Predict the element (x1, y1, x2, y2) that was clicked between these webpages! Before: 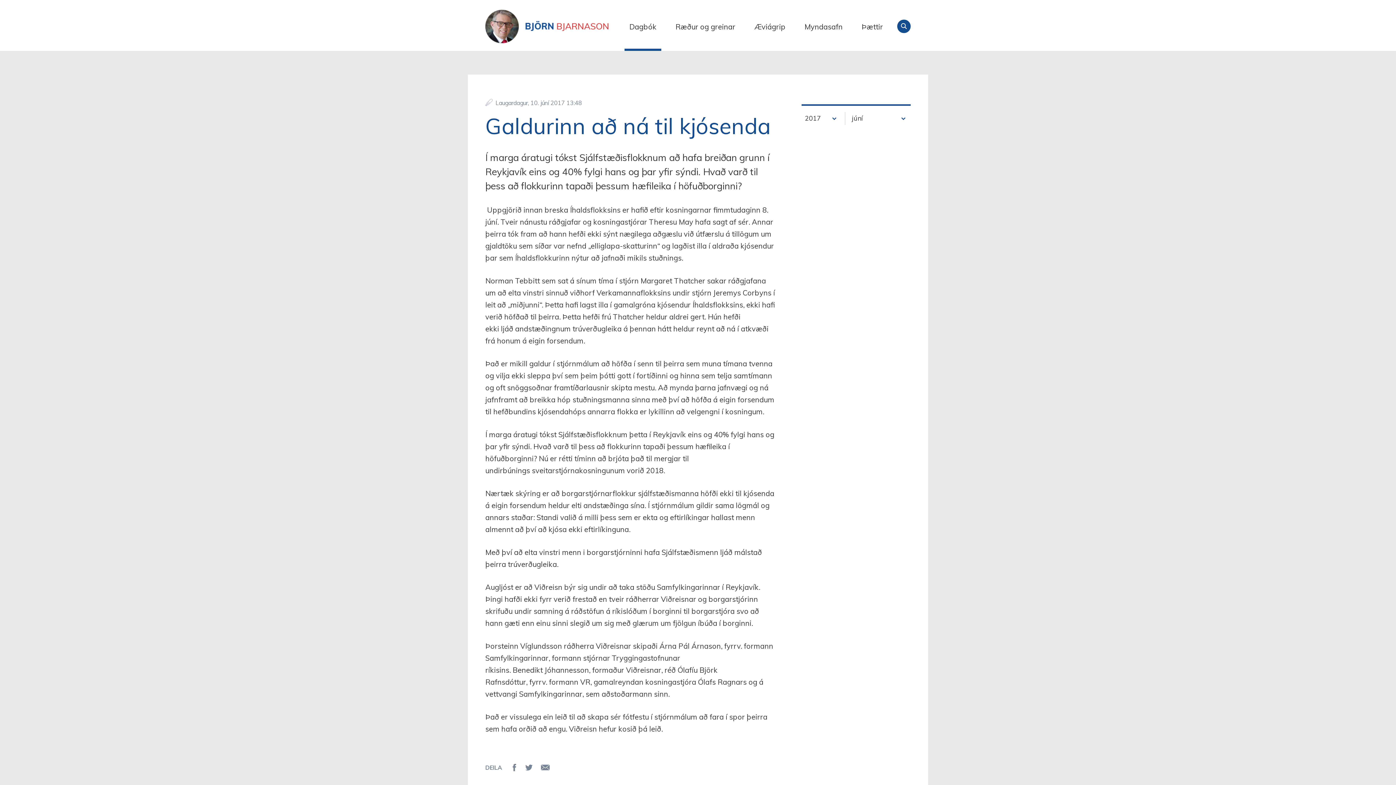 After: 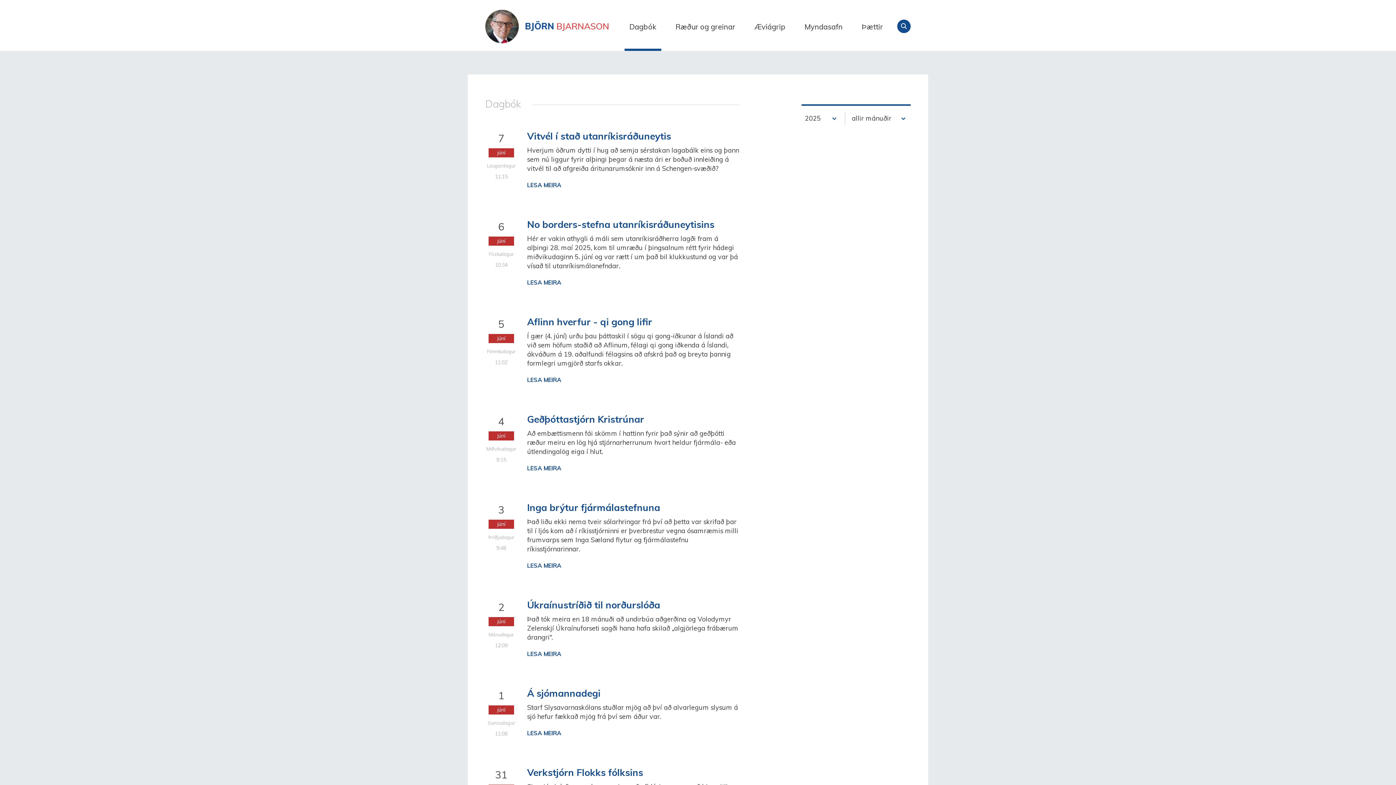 Action: label: Dagbók bbox: (624, 19, 661, 50)